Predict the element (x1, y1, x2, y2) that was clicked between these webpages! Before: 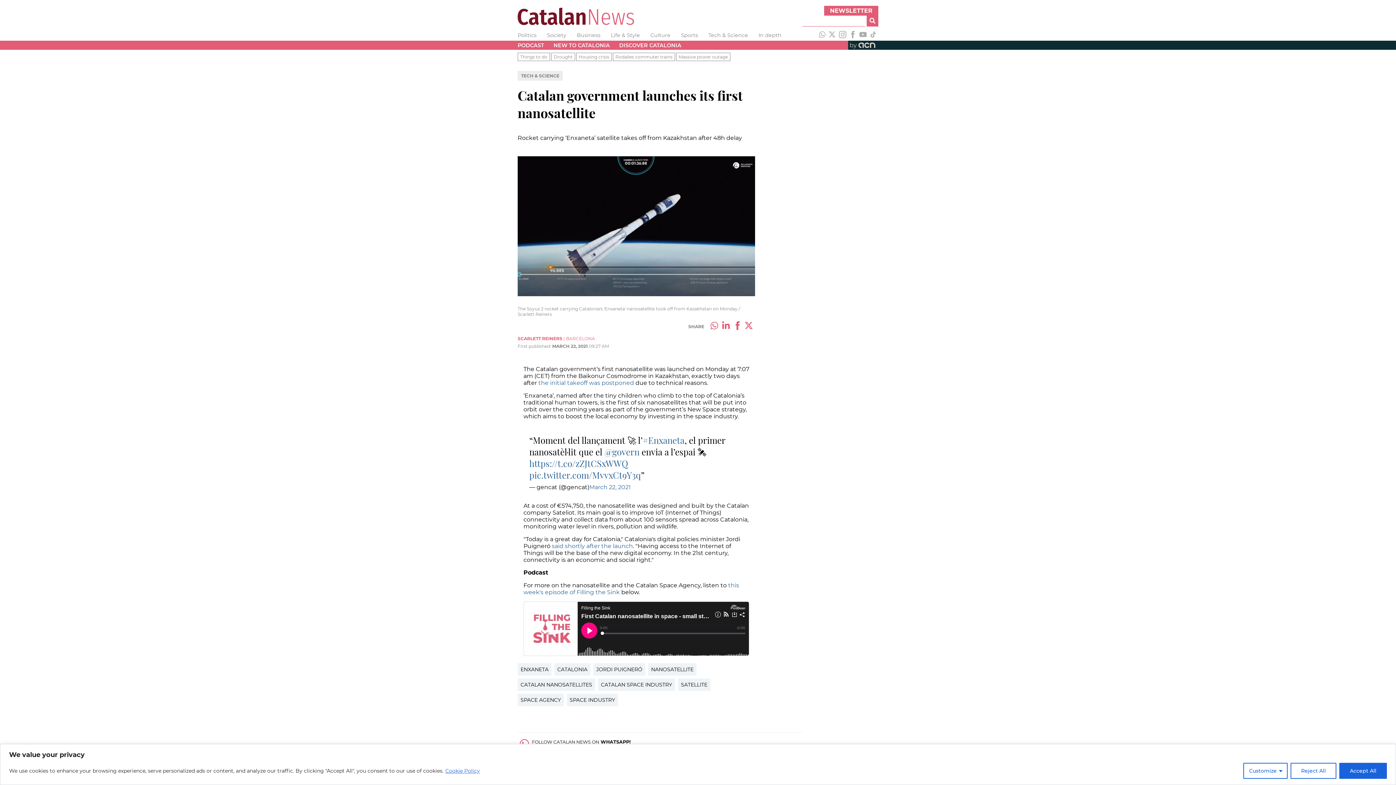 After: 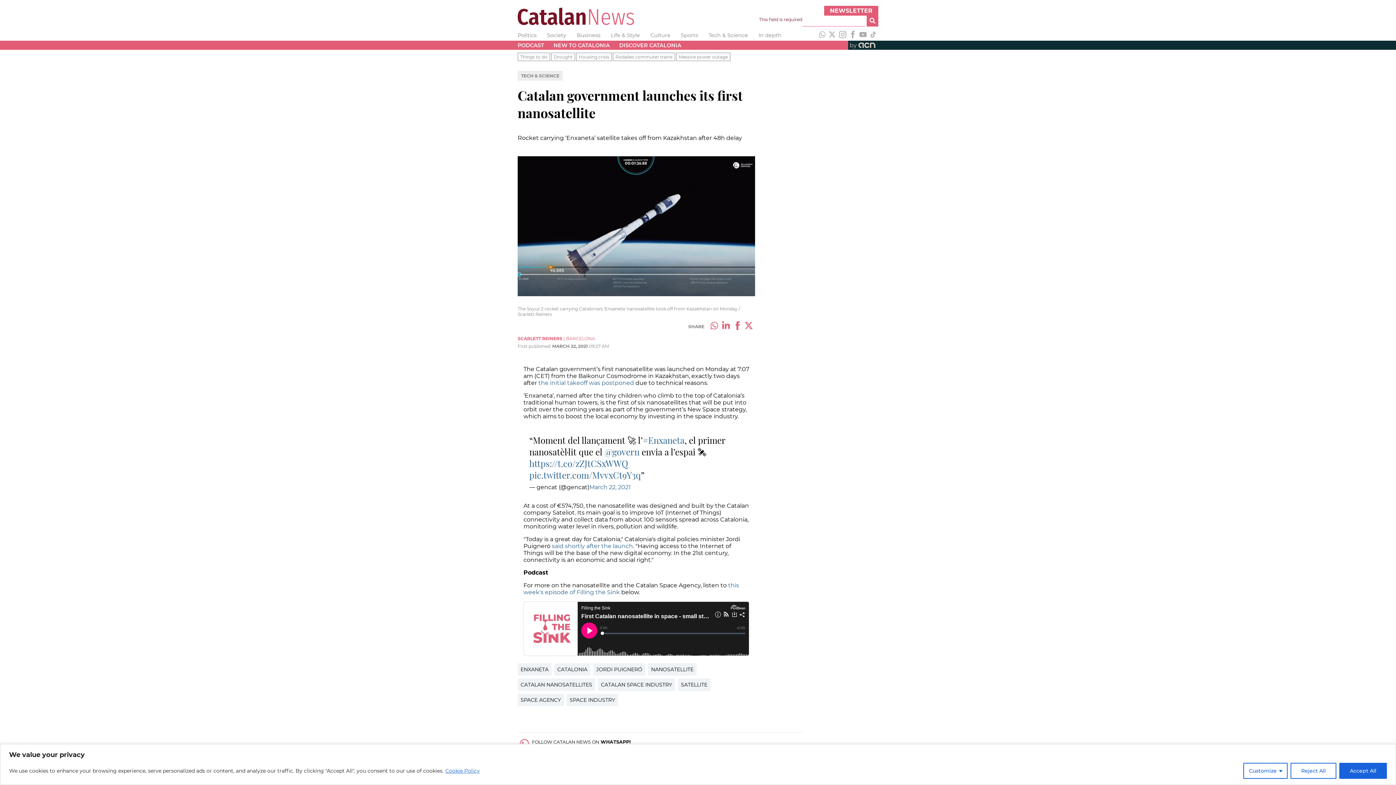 Action: bbox: (866, 15, 878, 26)